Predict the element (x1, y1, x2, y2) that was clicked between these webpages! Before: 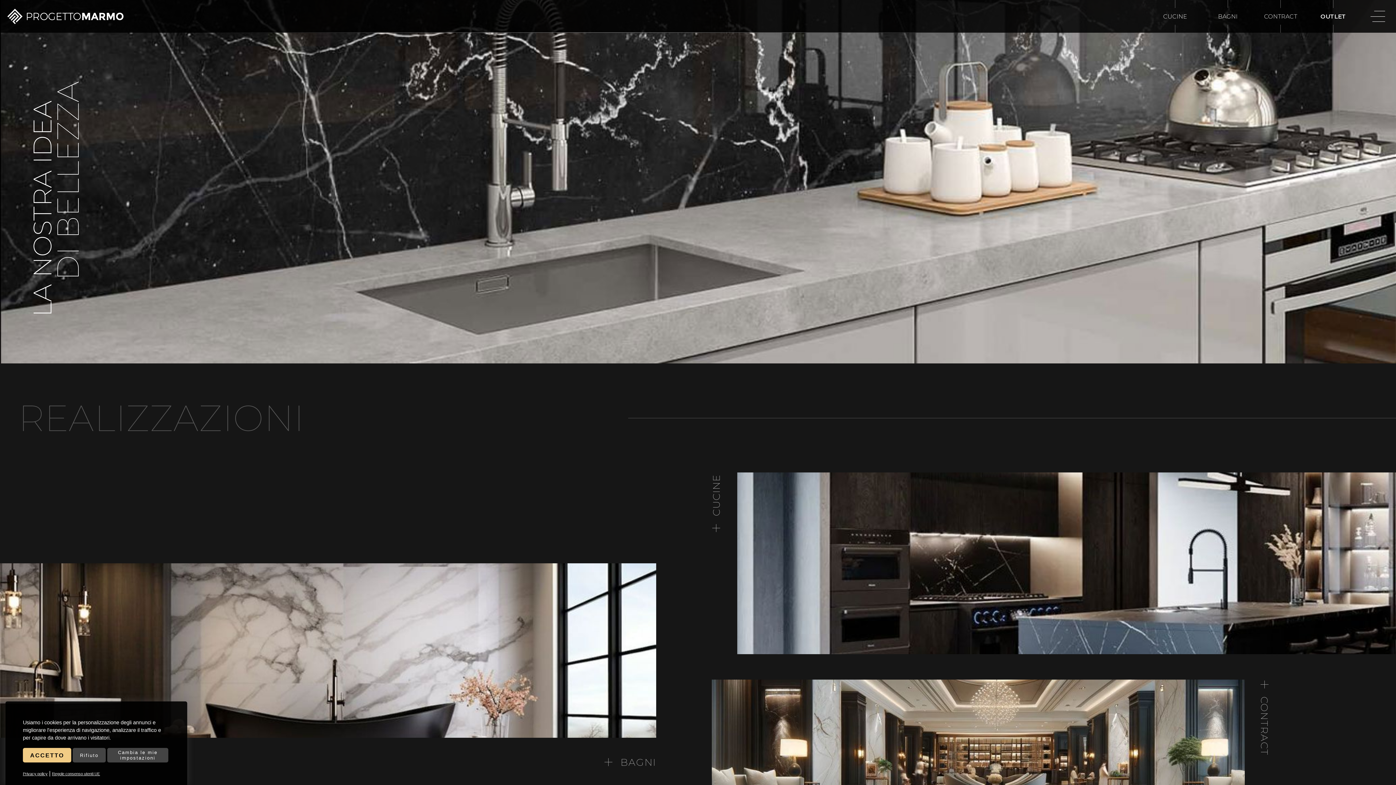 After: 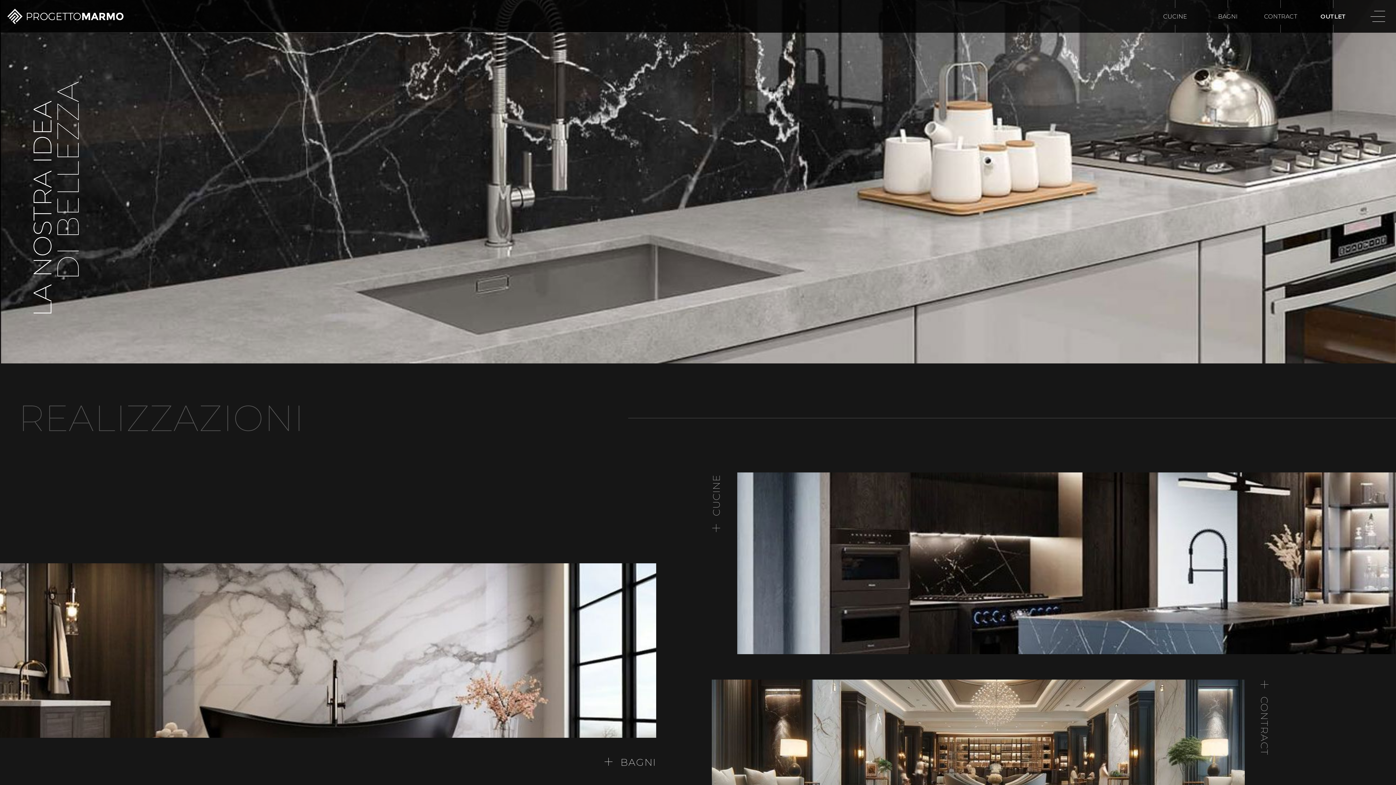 Action: bbox: (72, 748, 105, 762) label: Rifiuto